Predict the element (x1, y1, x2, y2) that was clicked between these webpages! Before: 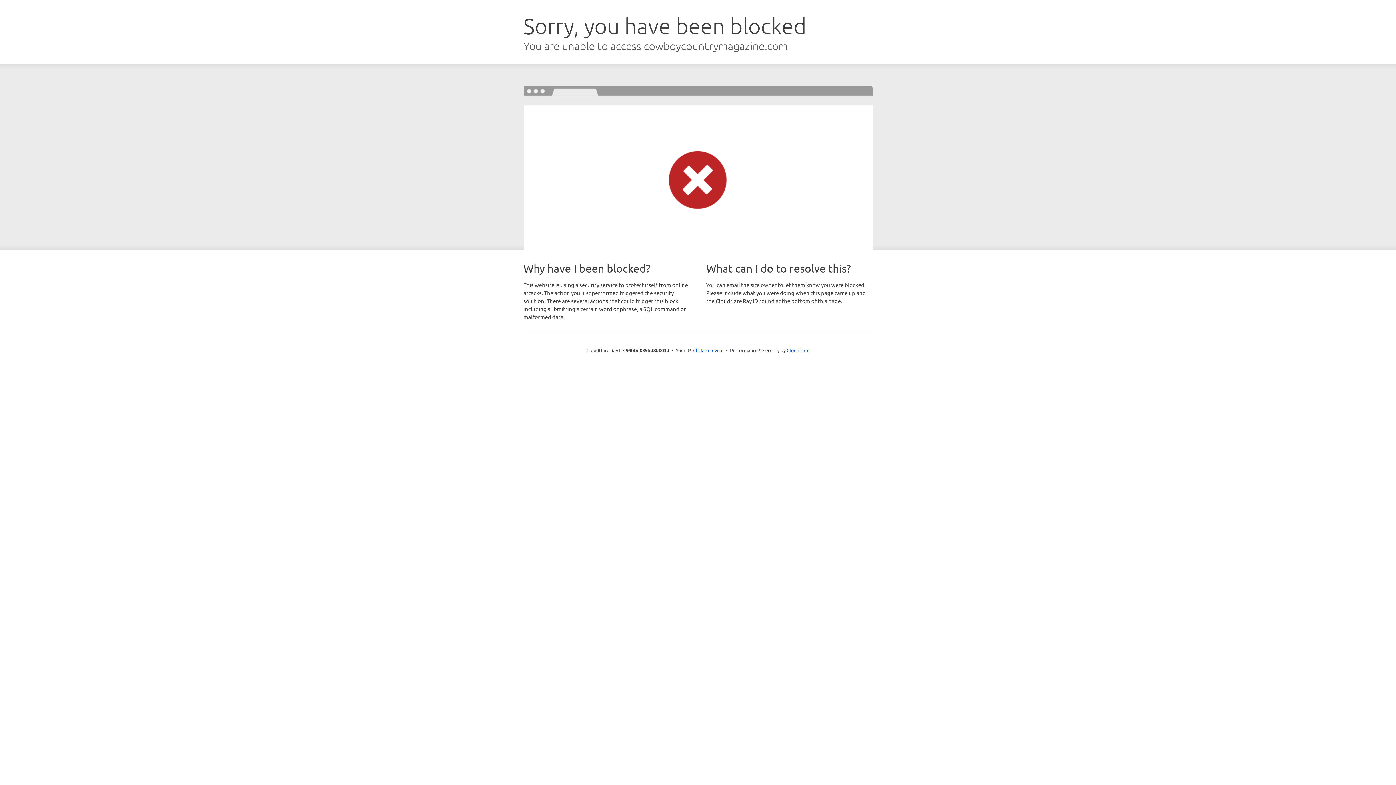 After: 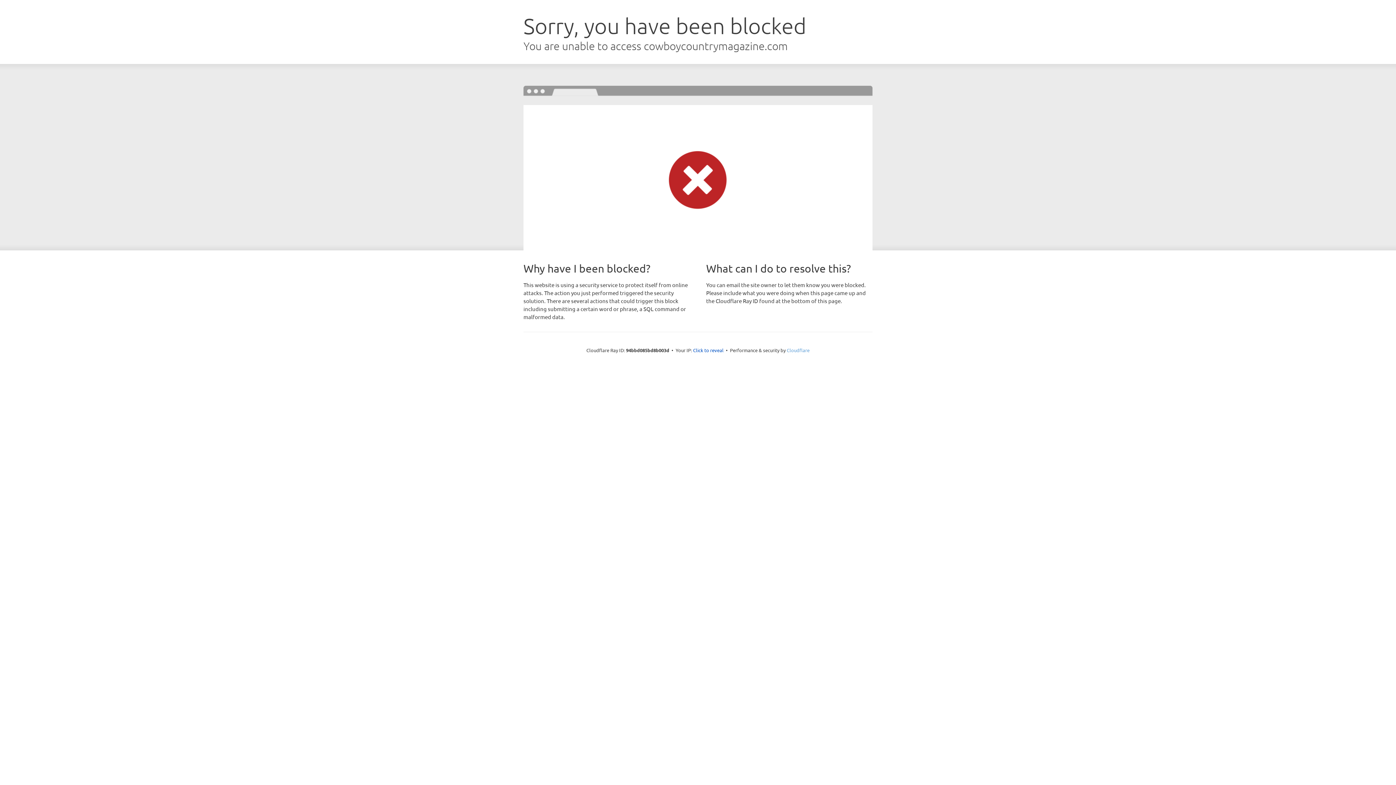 Action: bbox: (786, 347, 809, 353) label: Cloudflare